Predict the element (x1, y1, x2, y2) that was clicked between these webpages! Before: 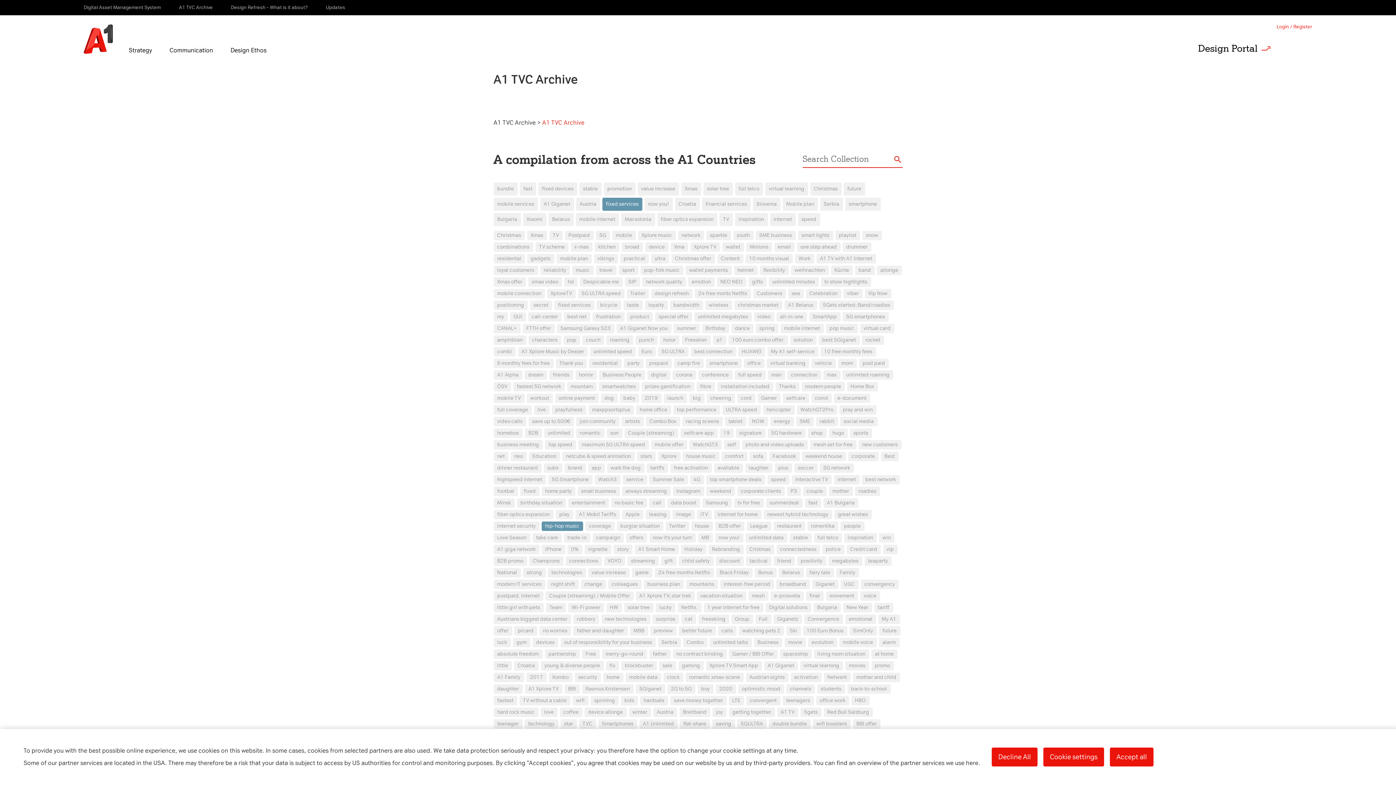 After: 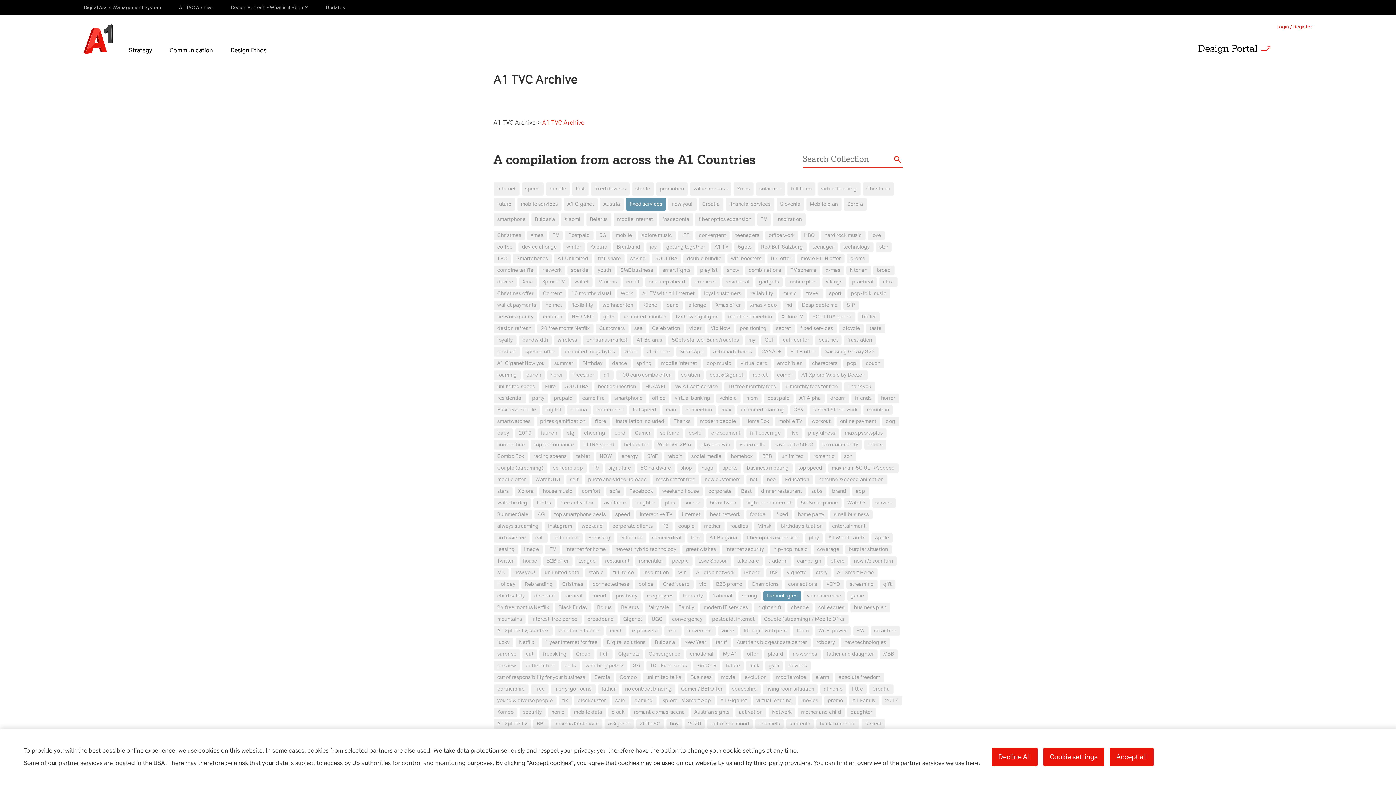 Action: bbox: (547, 568, 586, 577) label: technologies